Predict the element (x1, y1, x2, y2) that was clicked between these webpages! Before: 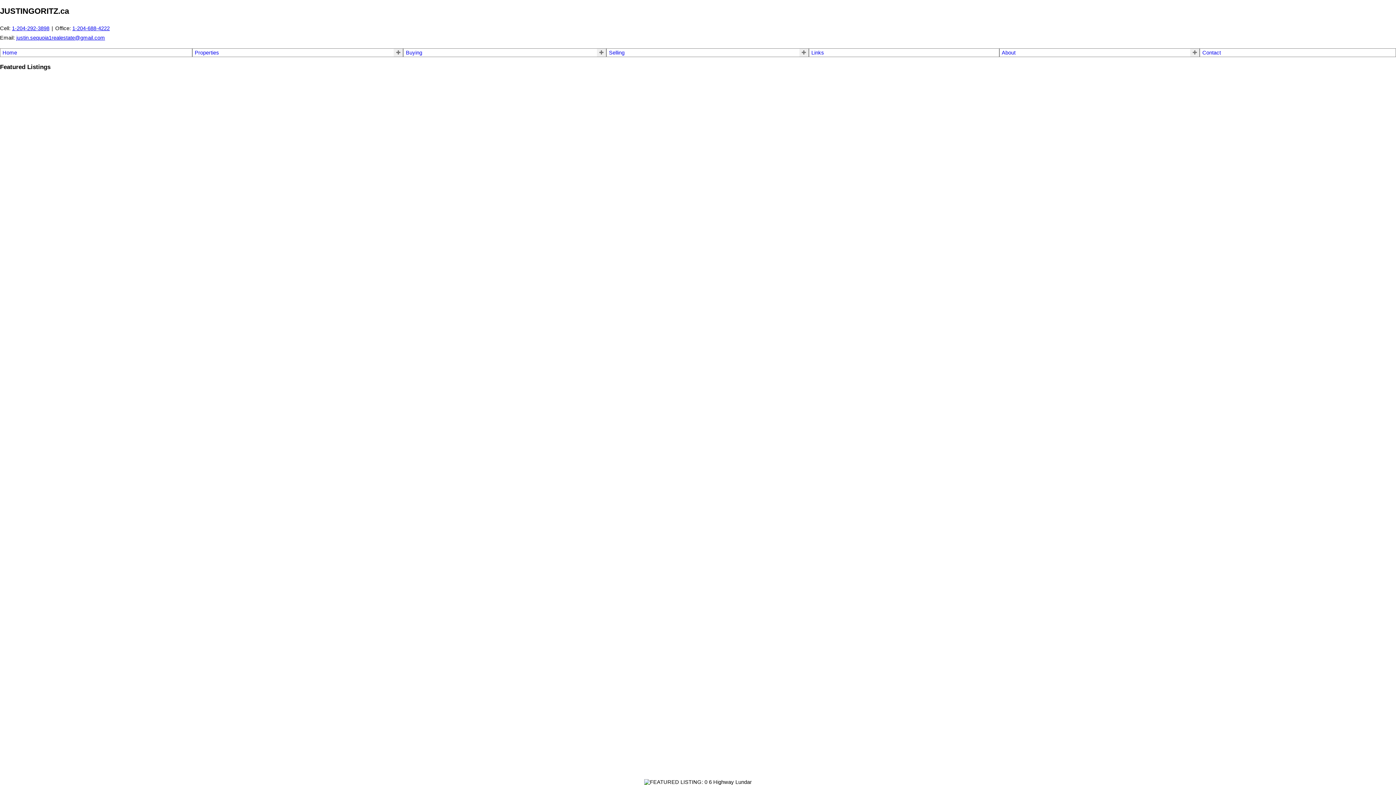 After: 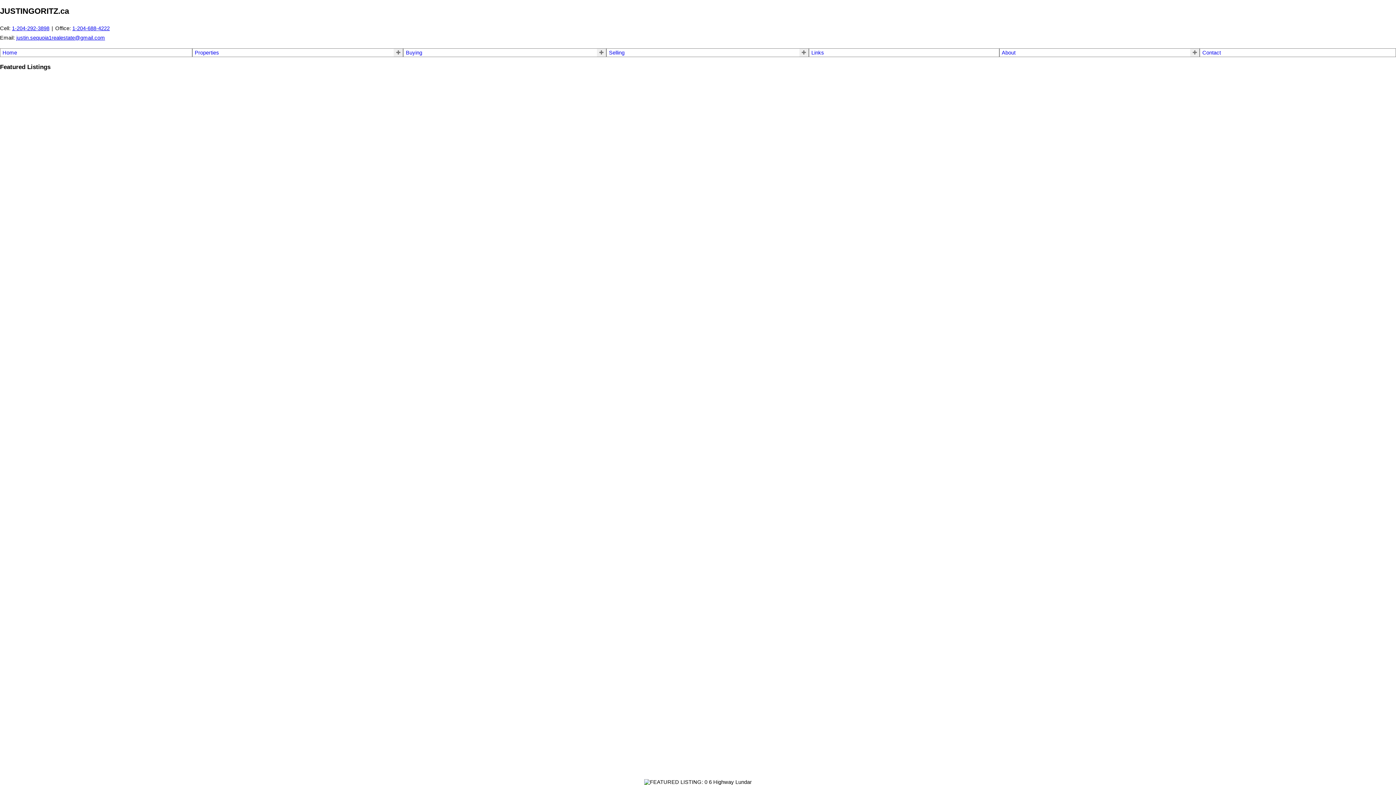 Action: bbox: (194, 49, 219, 55) label: Properties